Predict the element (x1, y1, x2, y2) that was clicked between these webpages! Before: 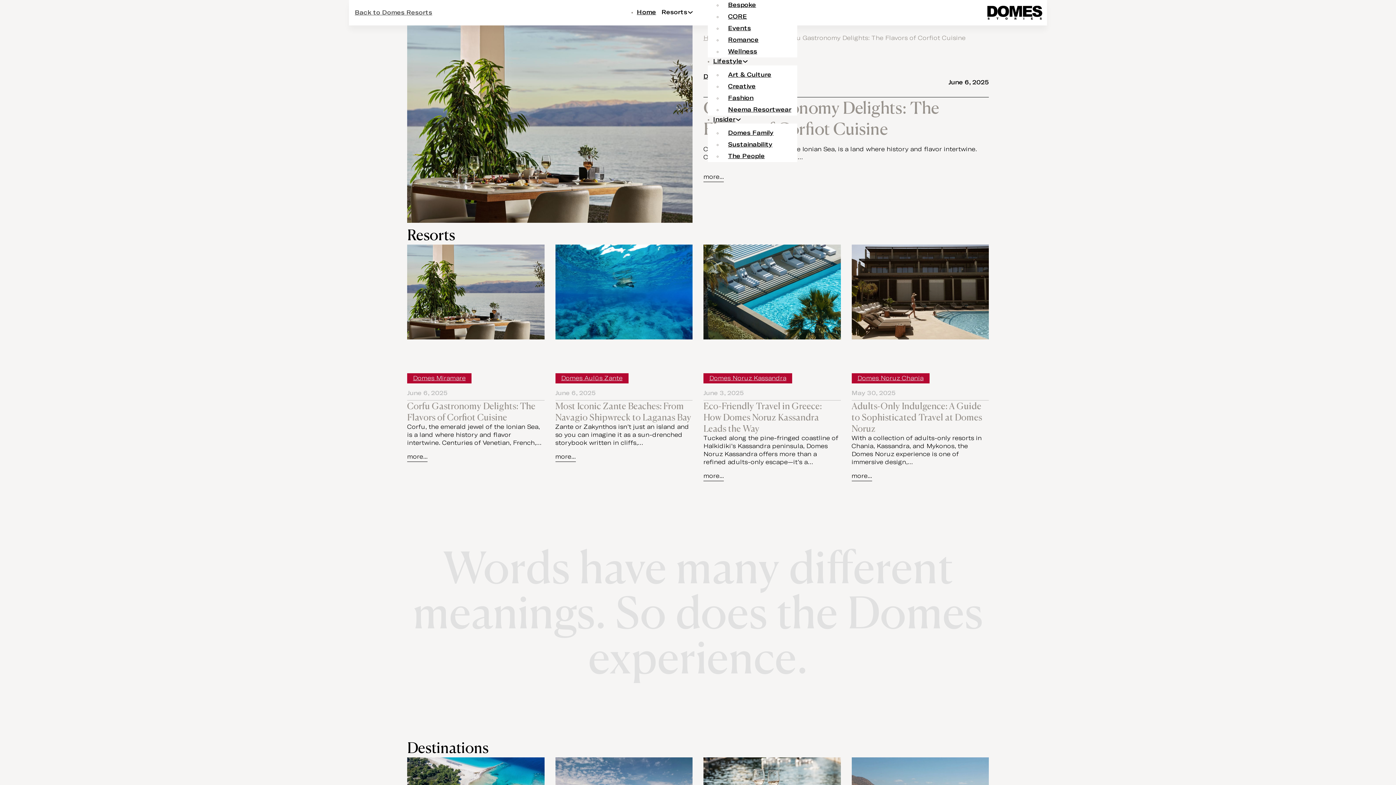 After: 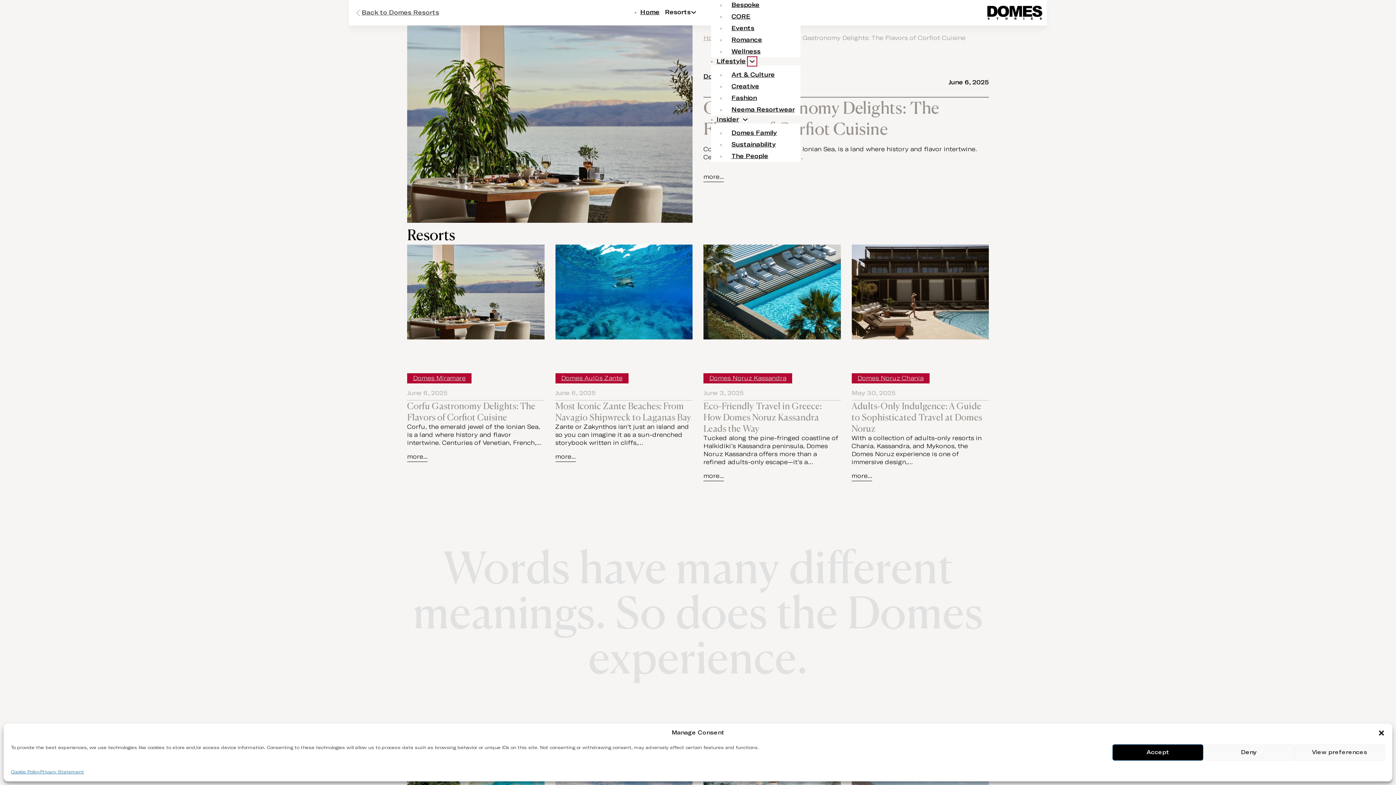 Action: bbox: (742, 58, 748, 64) label: Lifestyle Sub menu